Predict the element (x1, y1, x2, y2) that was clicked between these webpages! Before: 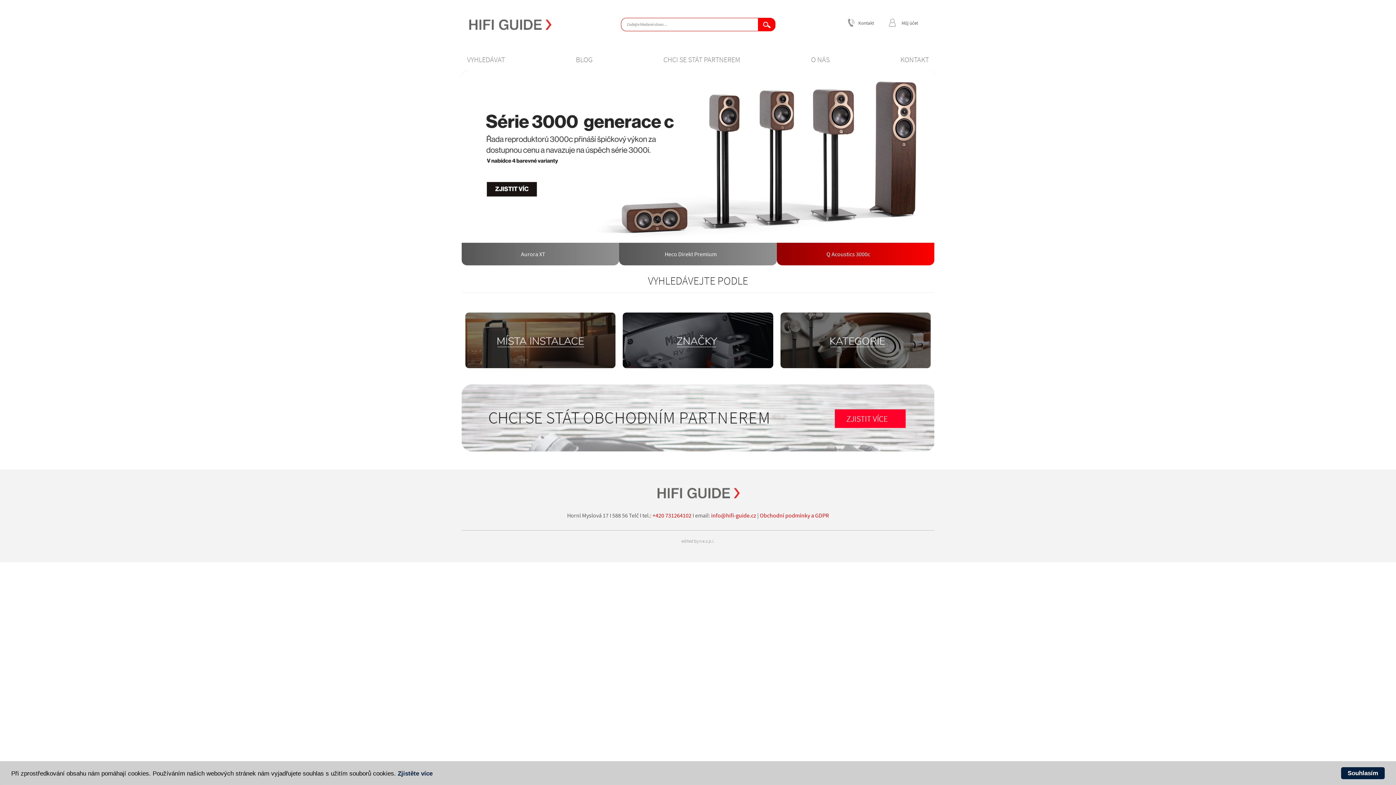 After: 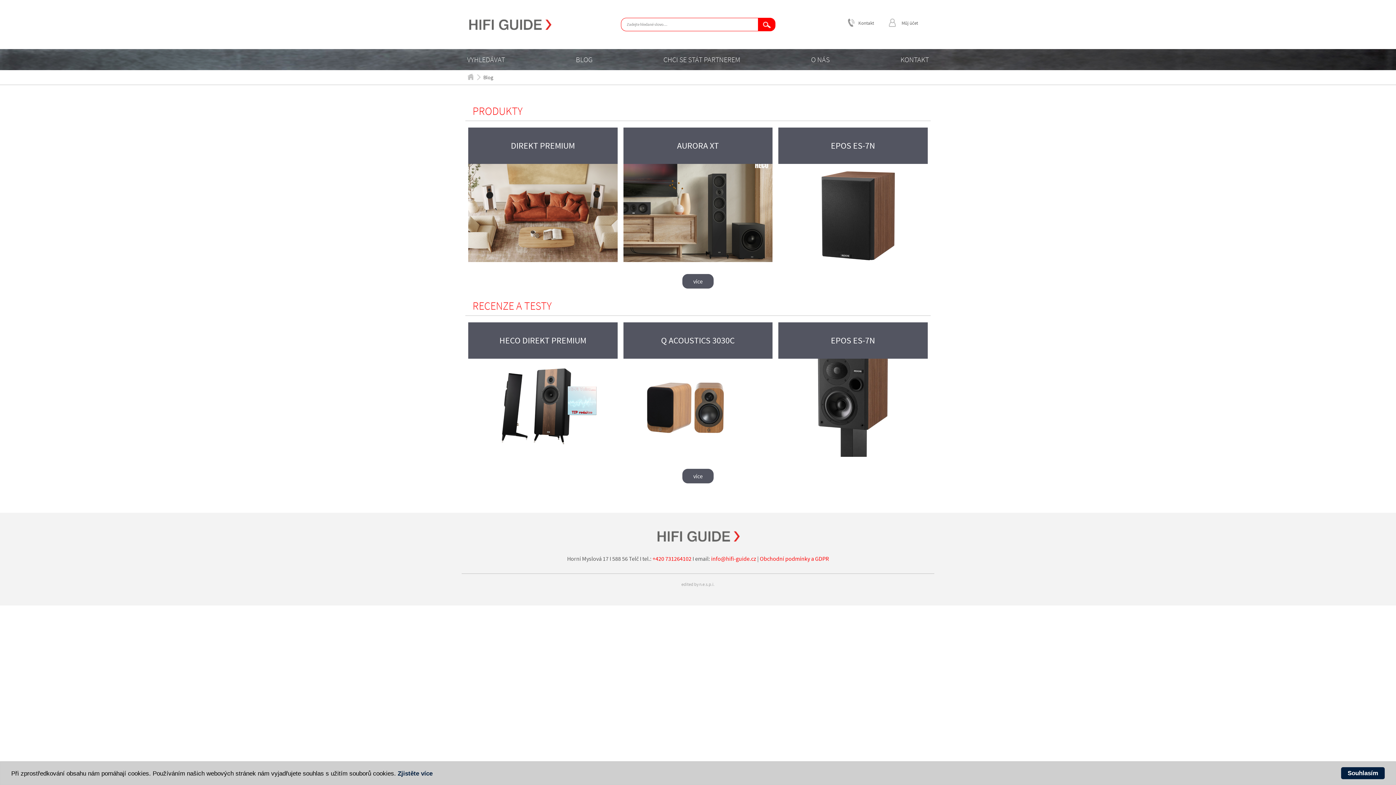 Action: label: BLOG bbox: (570, 49, 598, 70)